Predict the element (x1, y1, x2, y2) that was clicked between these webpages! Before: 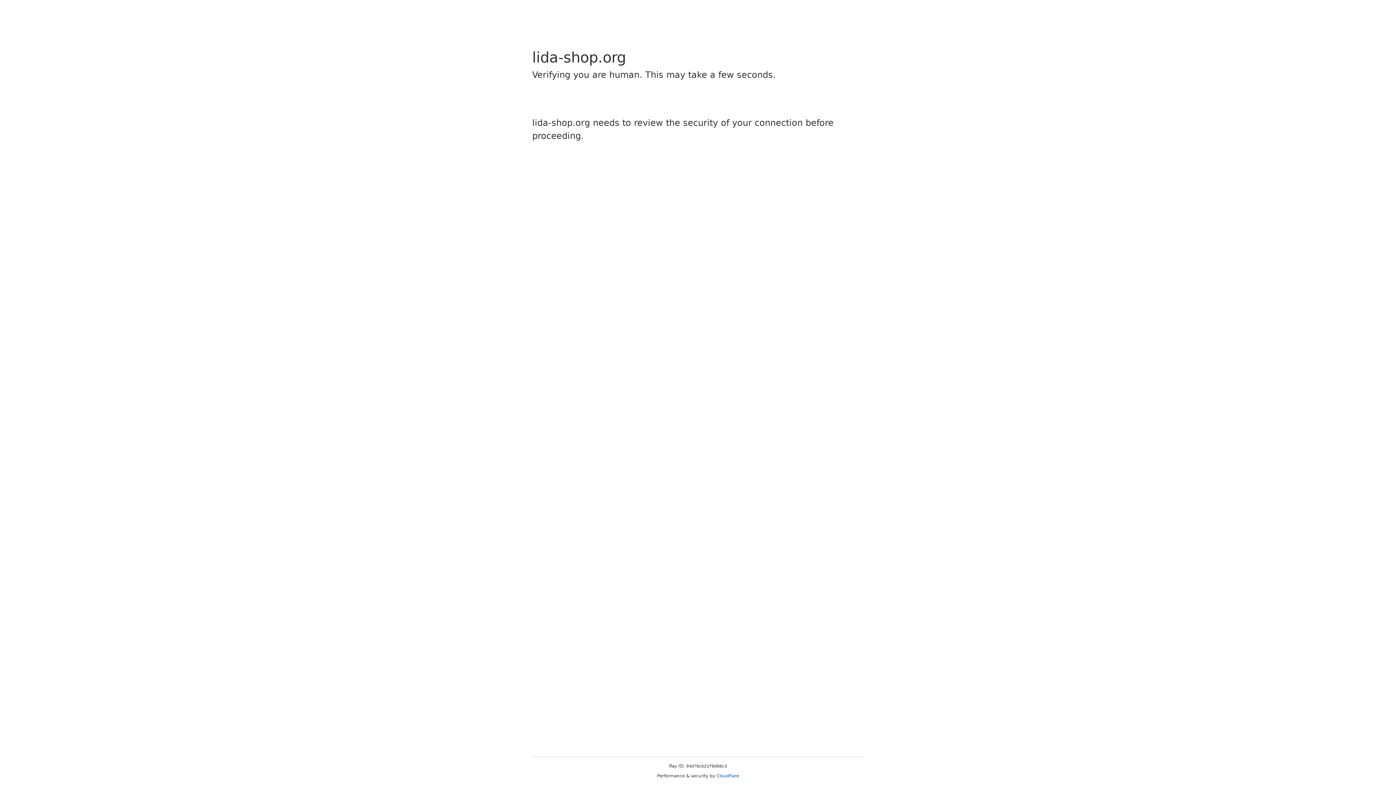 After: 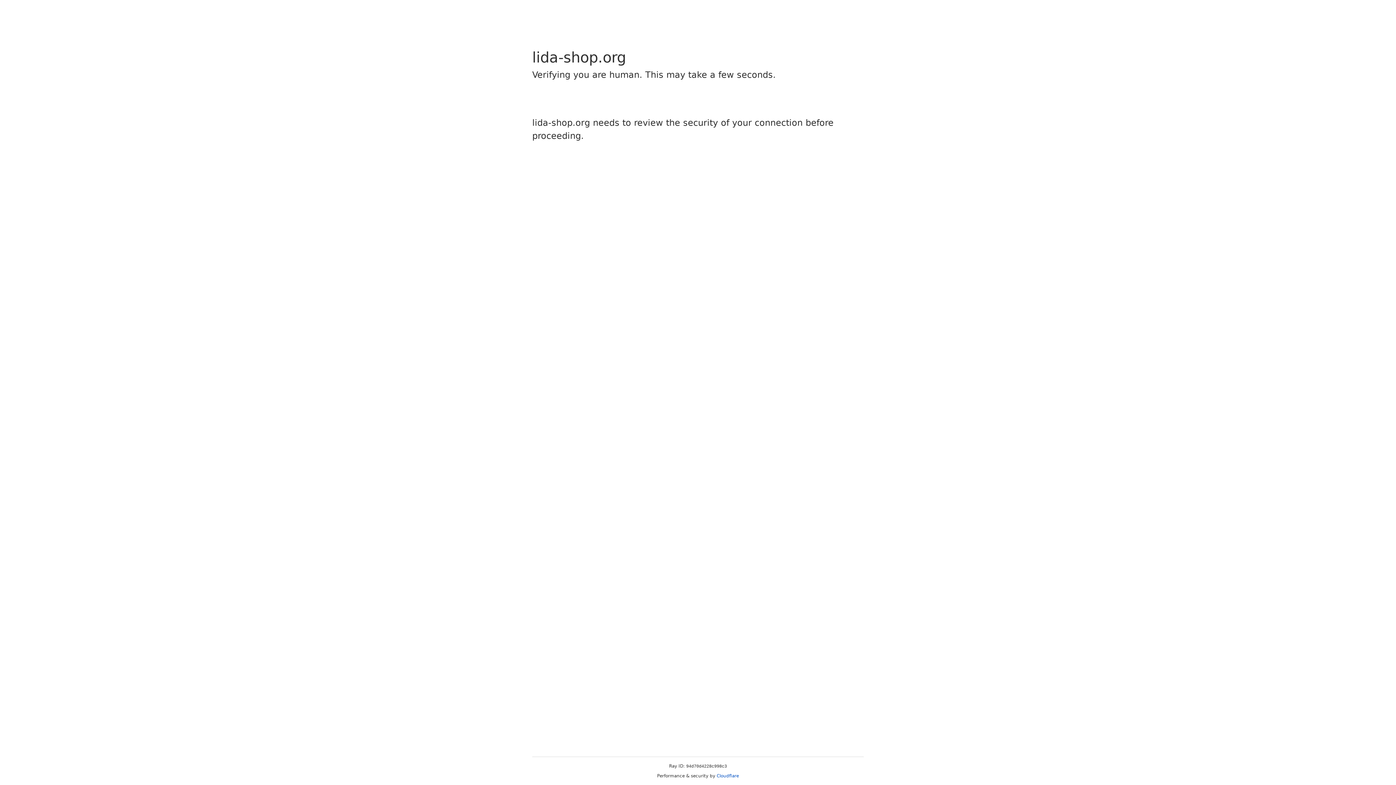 Action: bbox: (716, 773, 739, 778) label: Cloudflare